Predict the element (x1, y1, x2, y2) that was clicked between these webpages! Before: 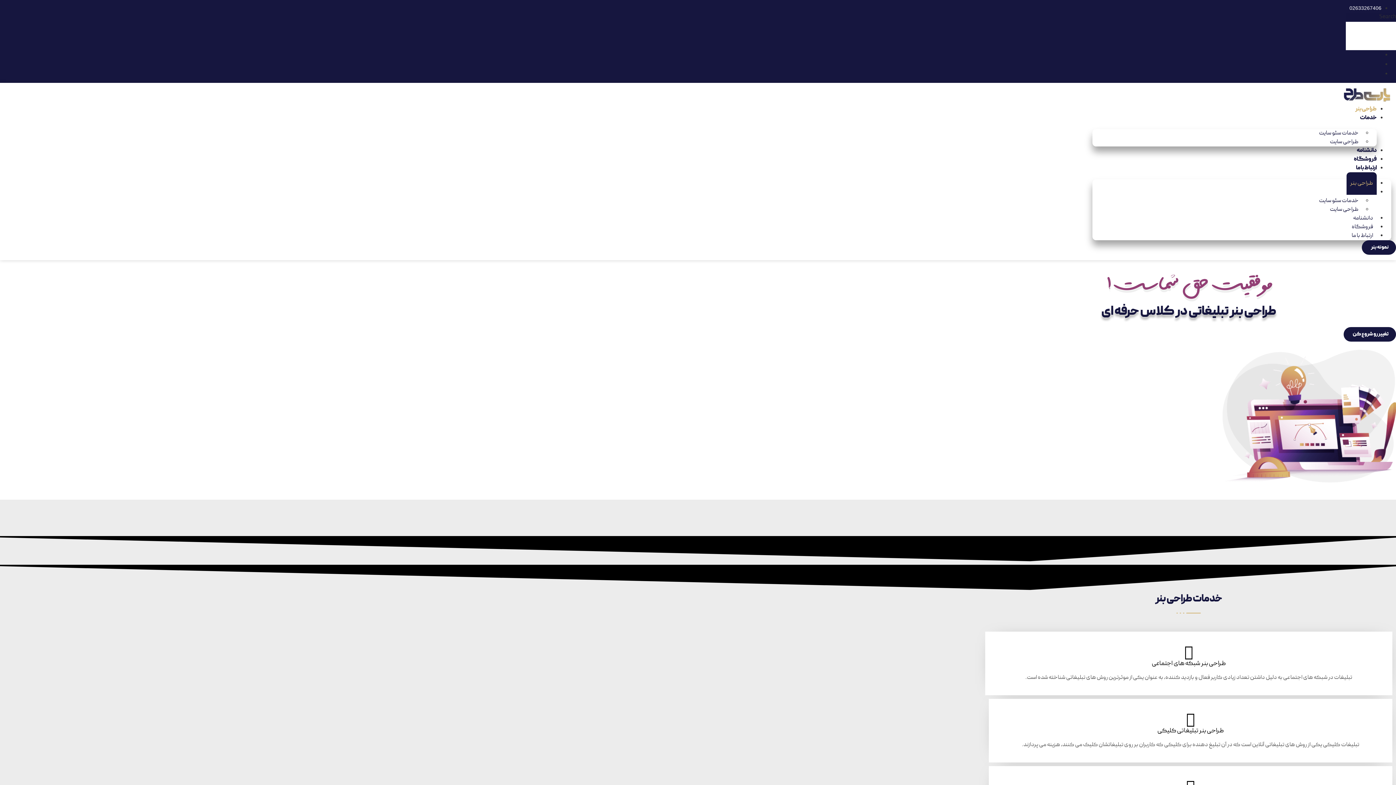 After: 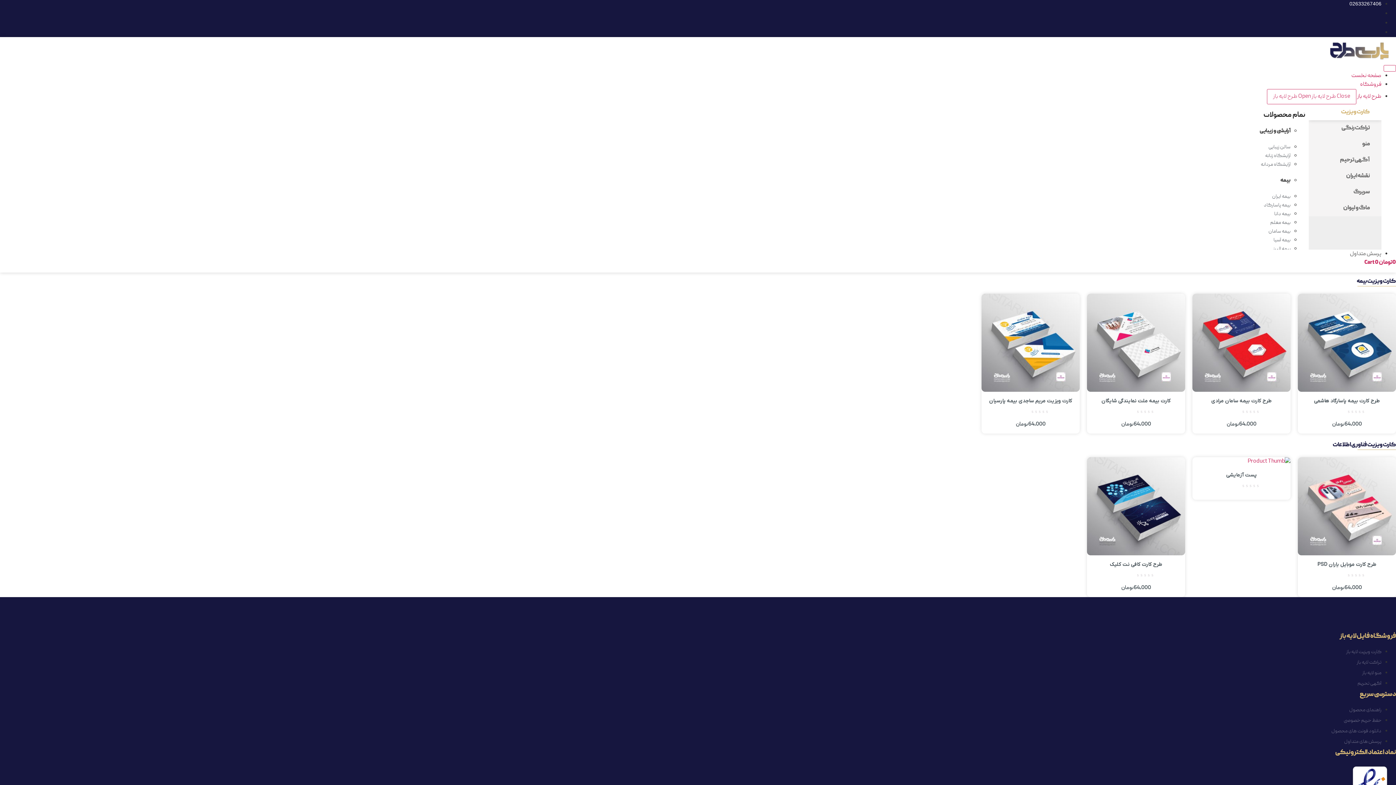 Action: bbox: (1354, 151, 1377, 167) label: فروشگاه